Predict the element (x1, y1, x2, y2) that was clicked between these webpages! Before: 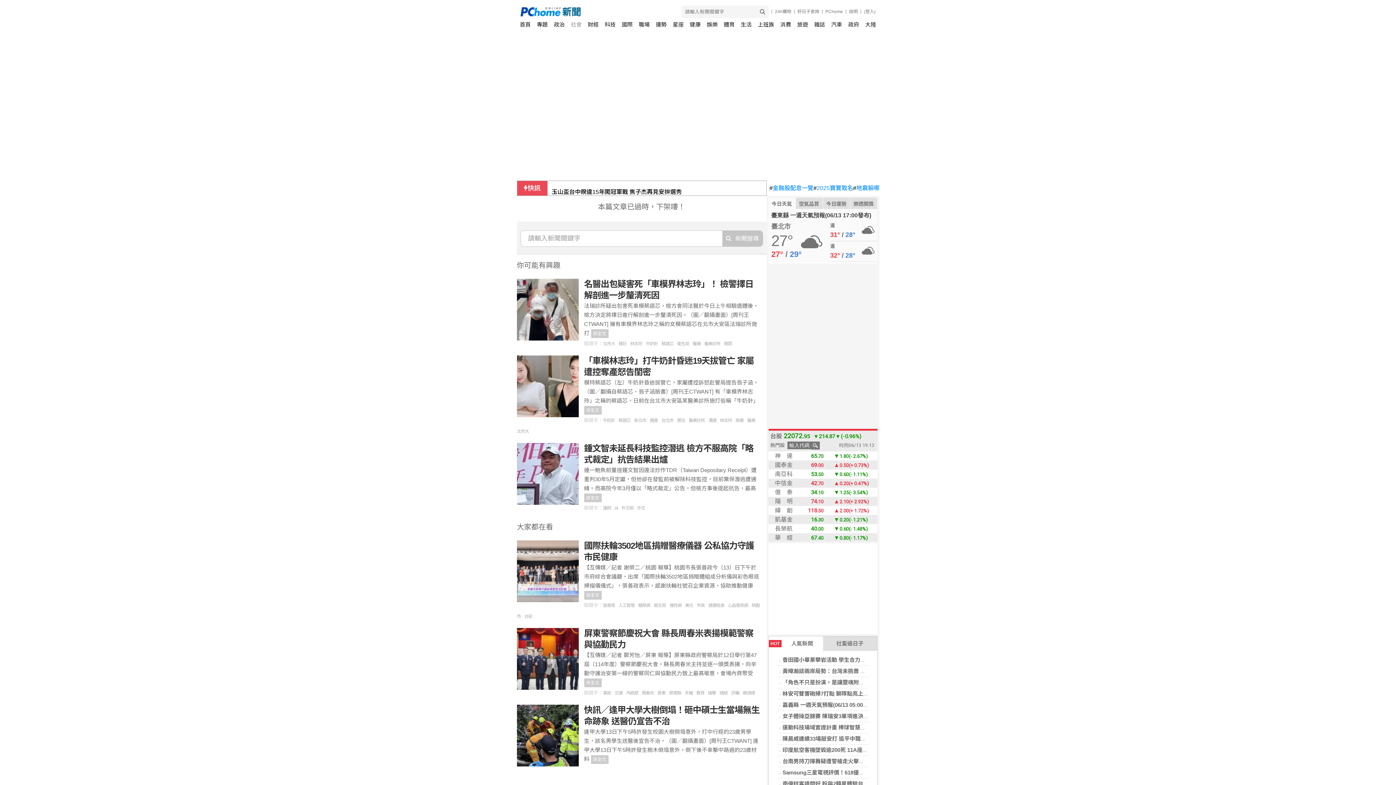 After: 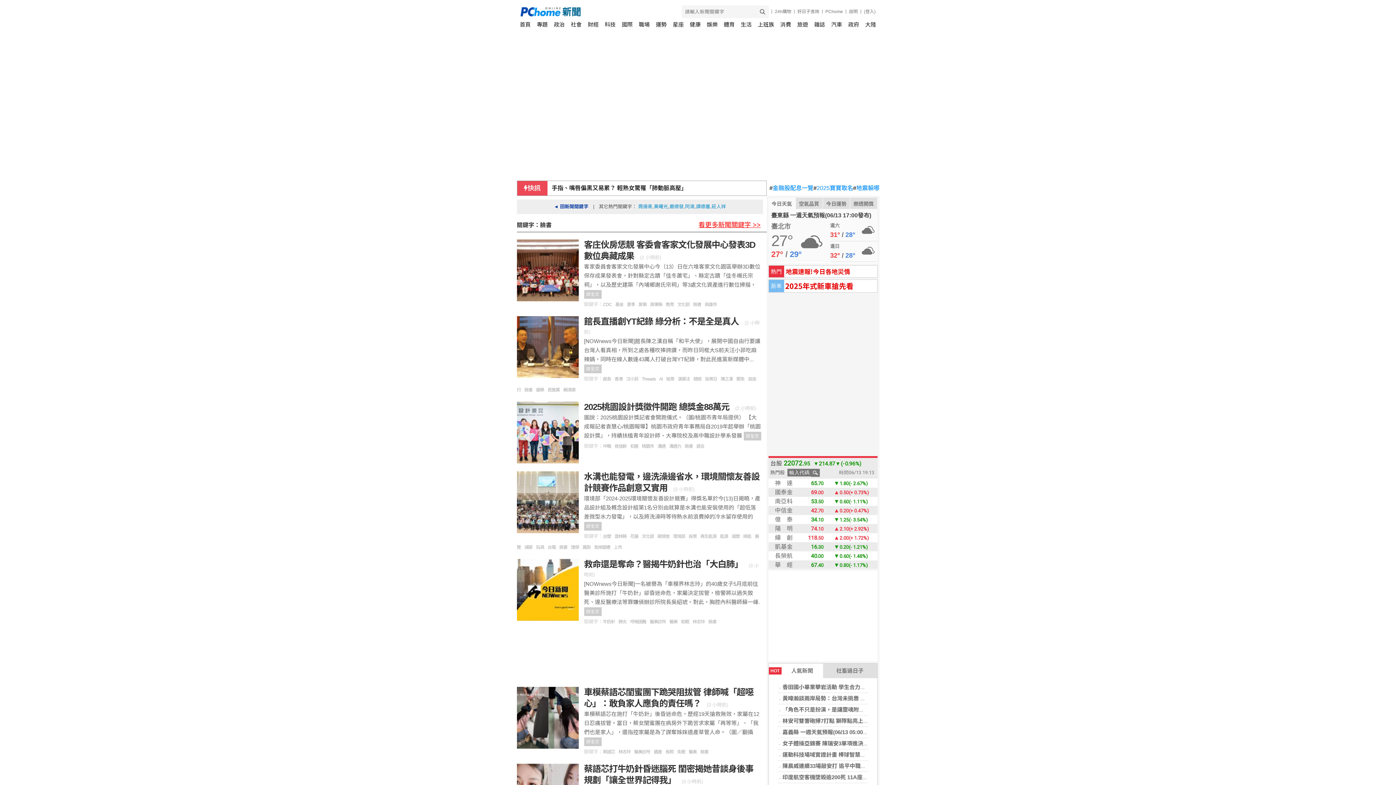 Action: bbox: (735, 418, 747, 423) label: 臉書